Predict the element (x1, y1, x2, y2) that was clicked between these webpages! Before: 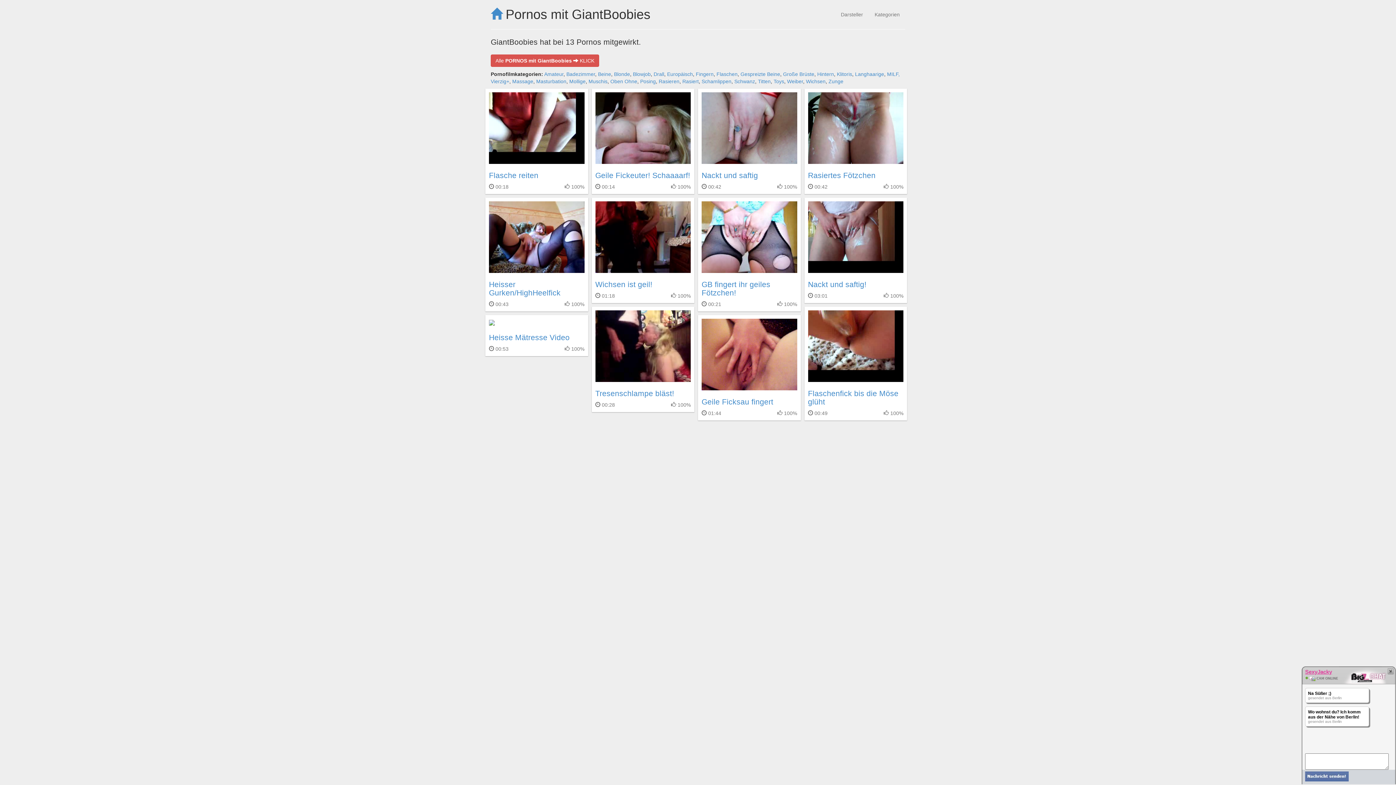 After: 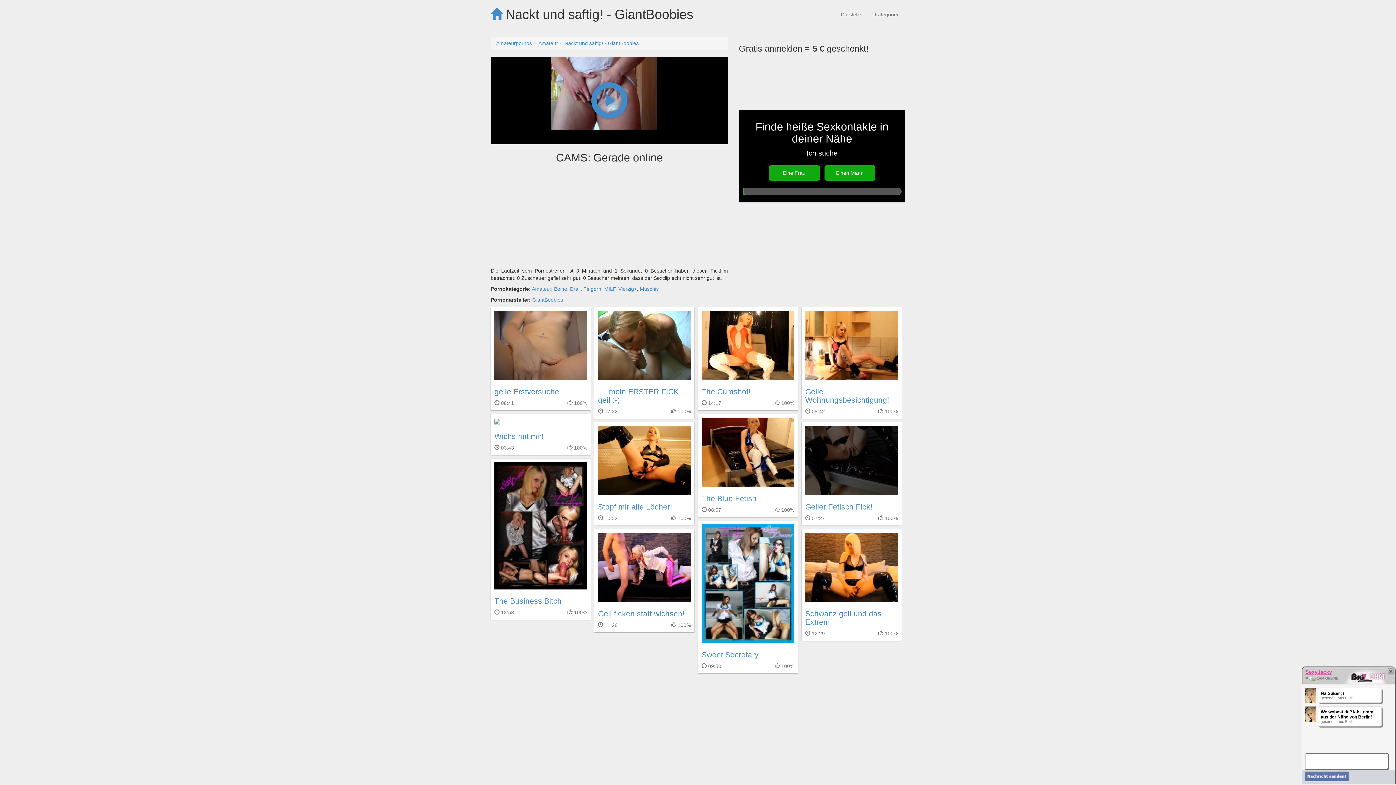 Action: bbox: (808, 233, 903, 239)